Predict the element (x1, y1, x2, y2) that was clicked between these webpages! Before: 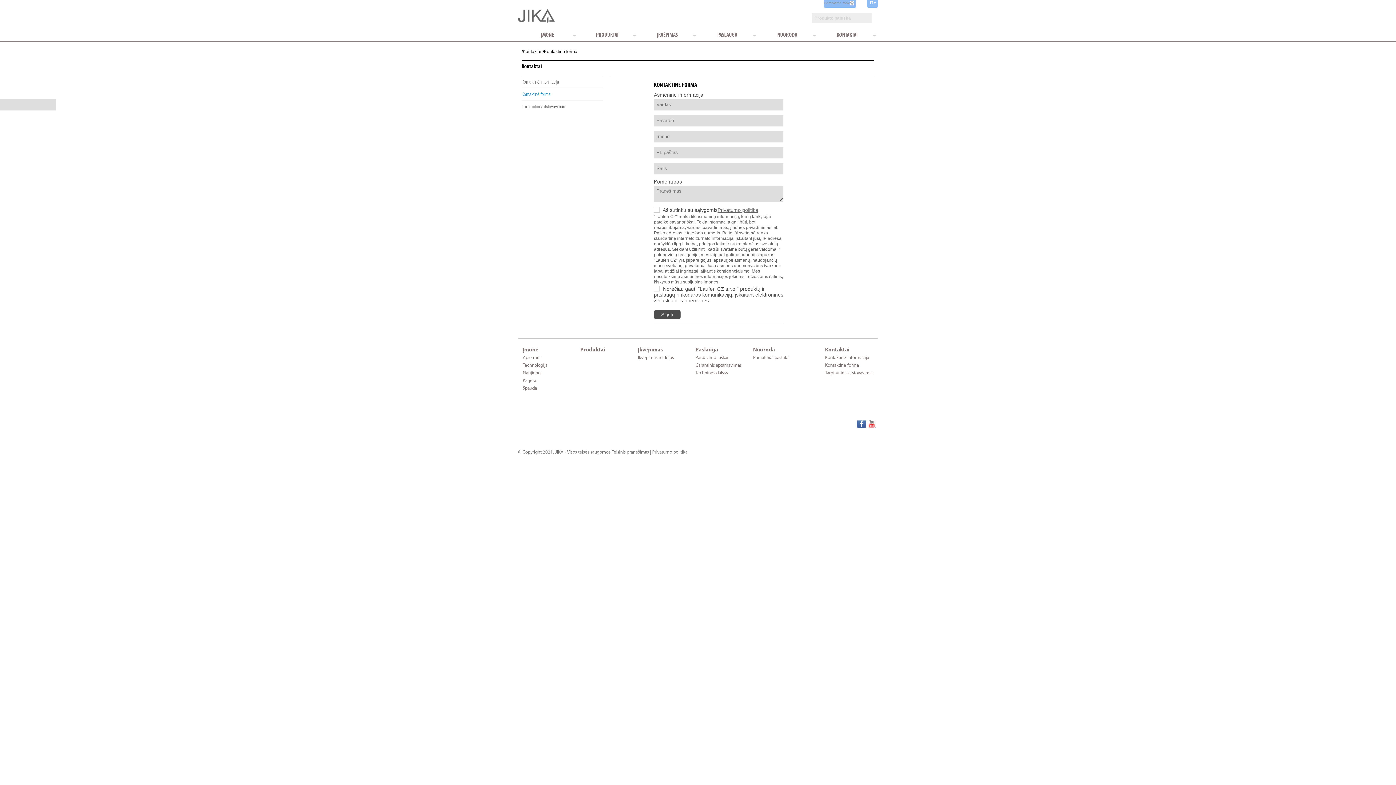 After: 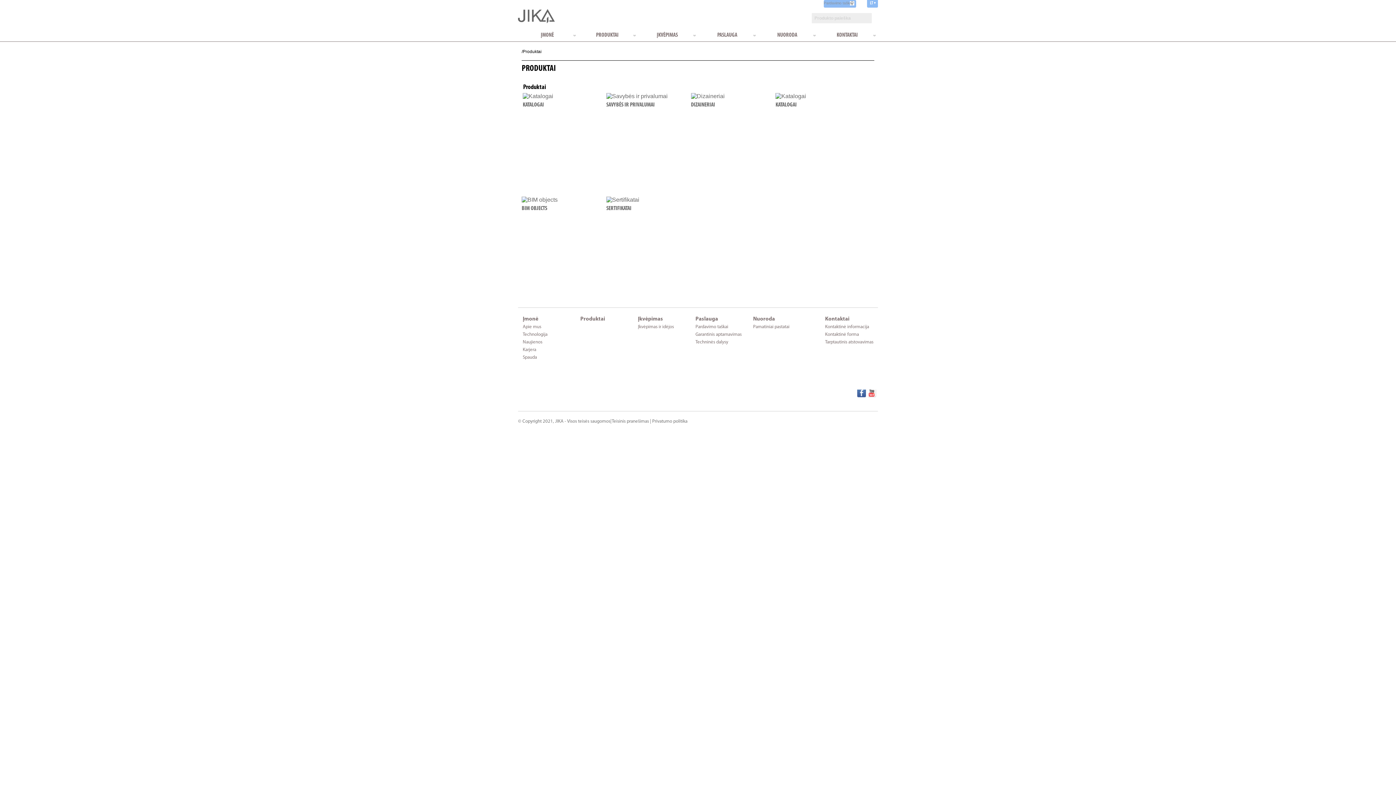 Action: label: PRODUKTAI bbox: (578, 29, 638, 41)